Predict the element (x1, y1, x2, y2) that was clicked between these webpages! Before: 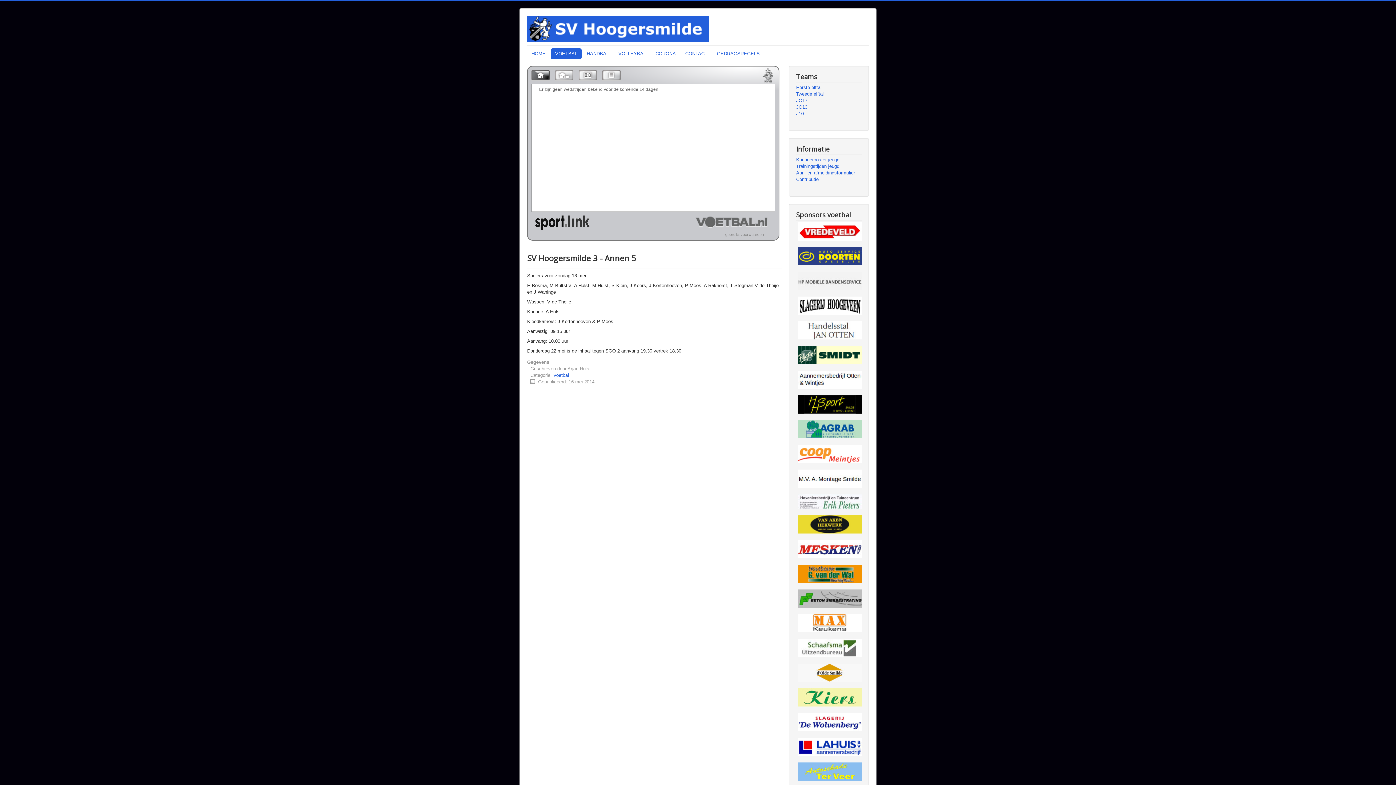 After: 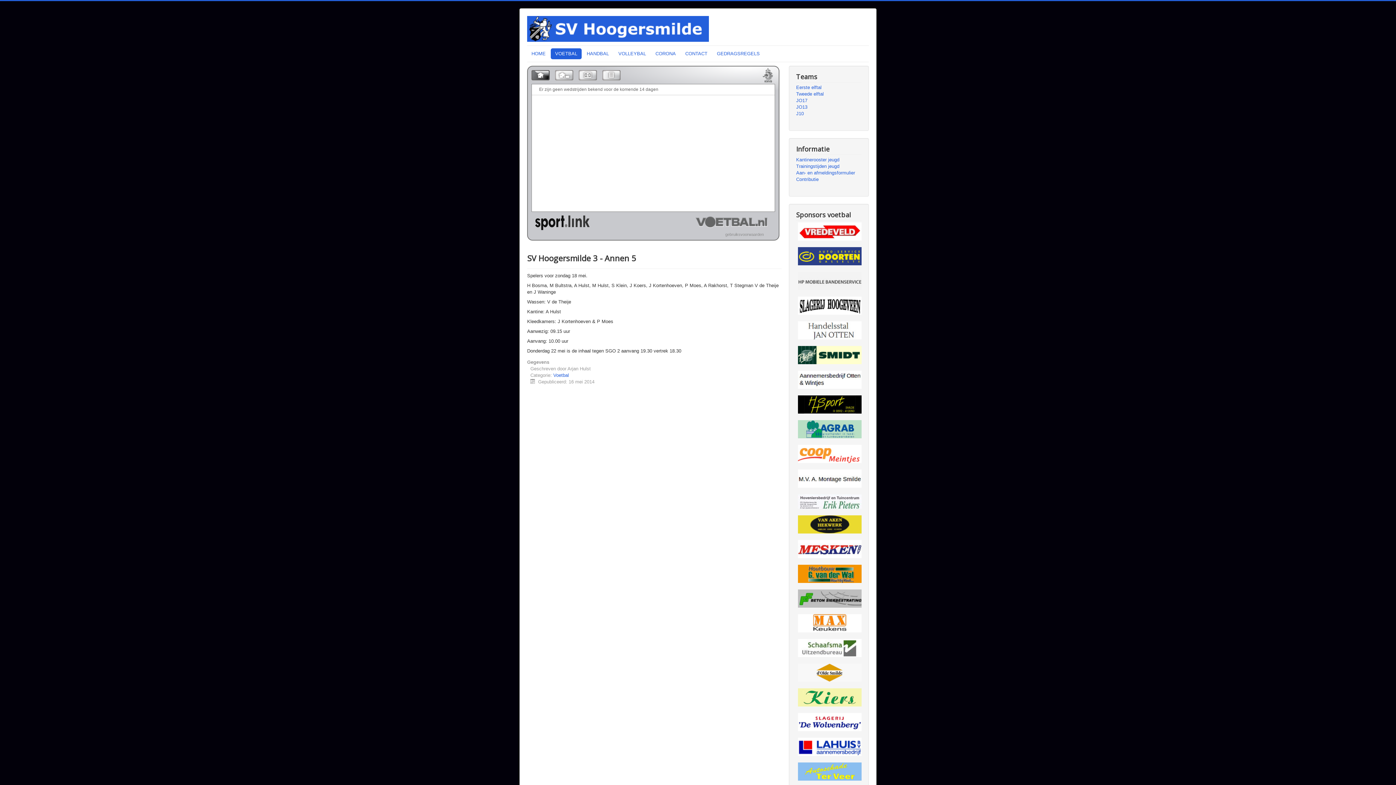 Action: bbox: (796, 401, 861, 407)